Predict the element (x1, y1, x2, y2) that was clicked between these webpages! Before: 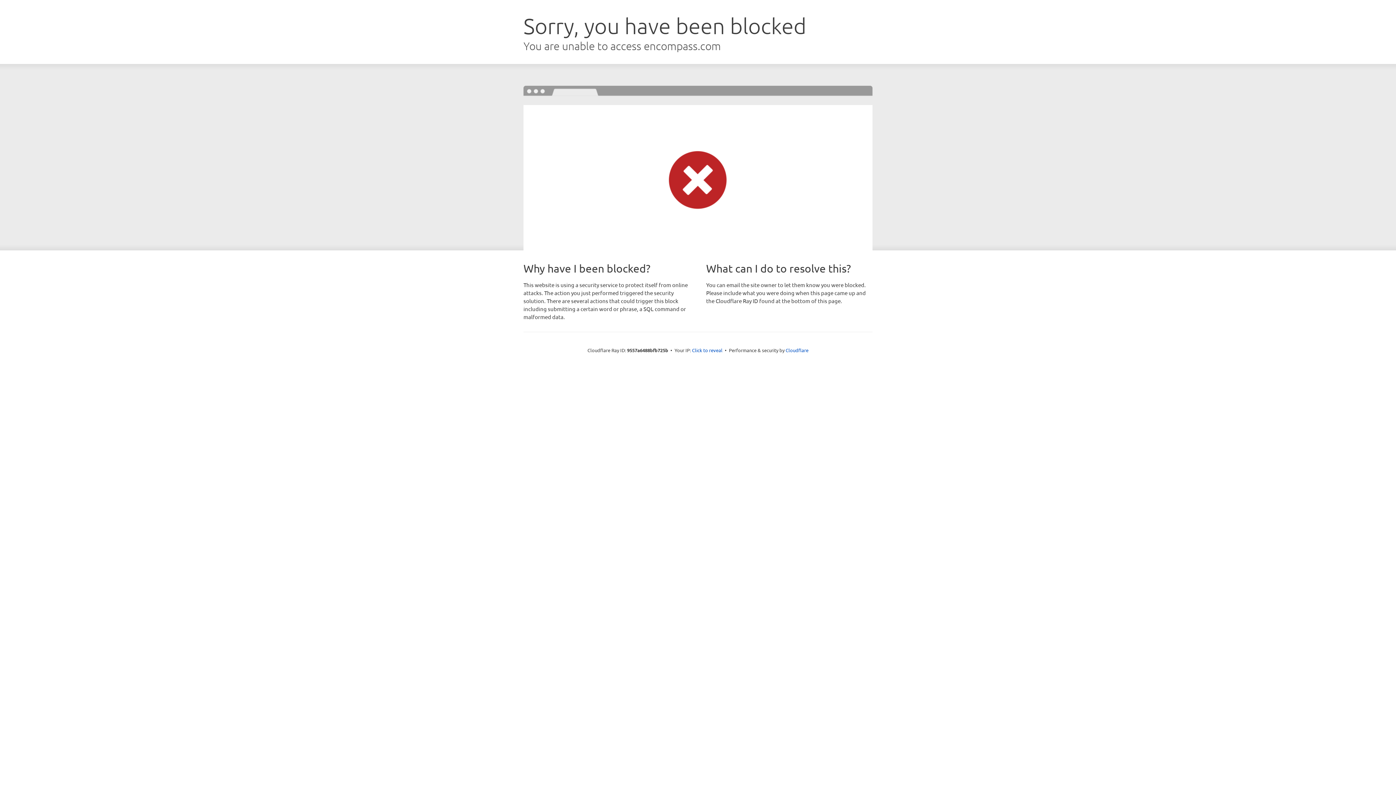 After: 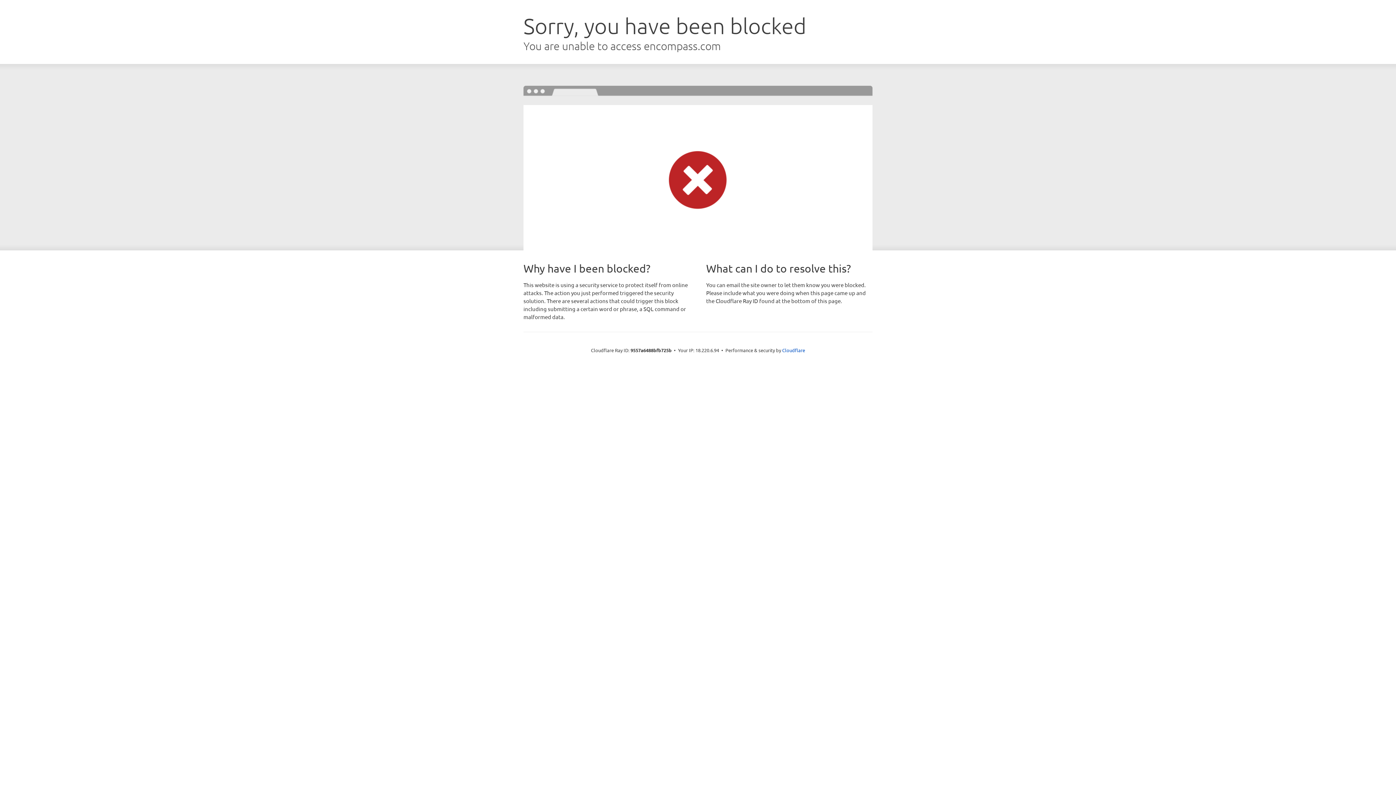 Action: bbox: (692, 346, 722, 353) label: Click to reveal